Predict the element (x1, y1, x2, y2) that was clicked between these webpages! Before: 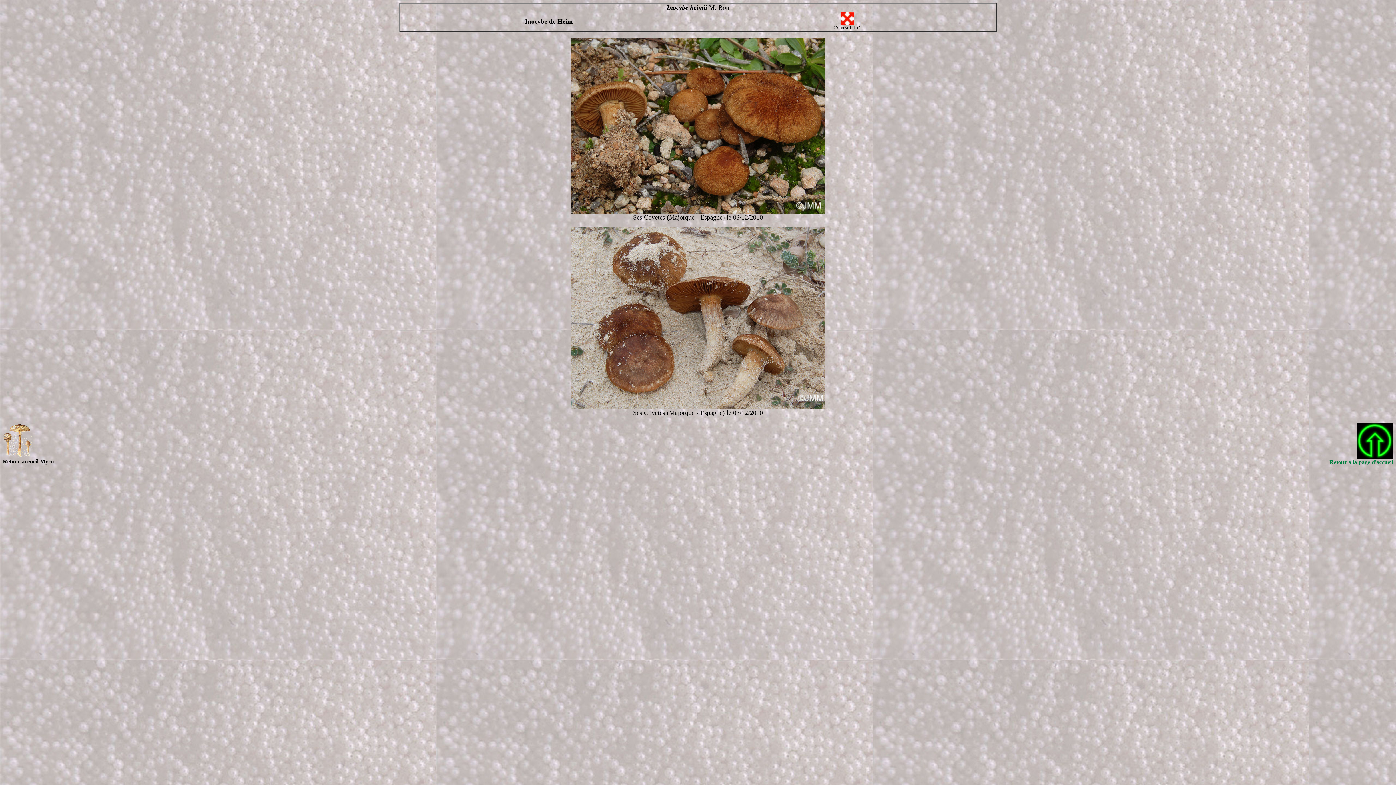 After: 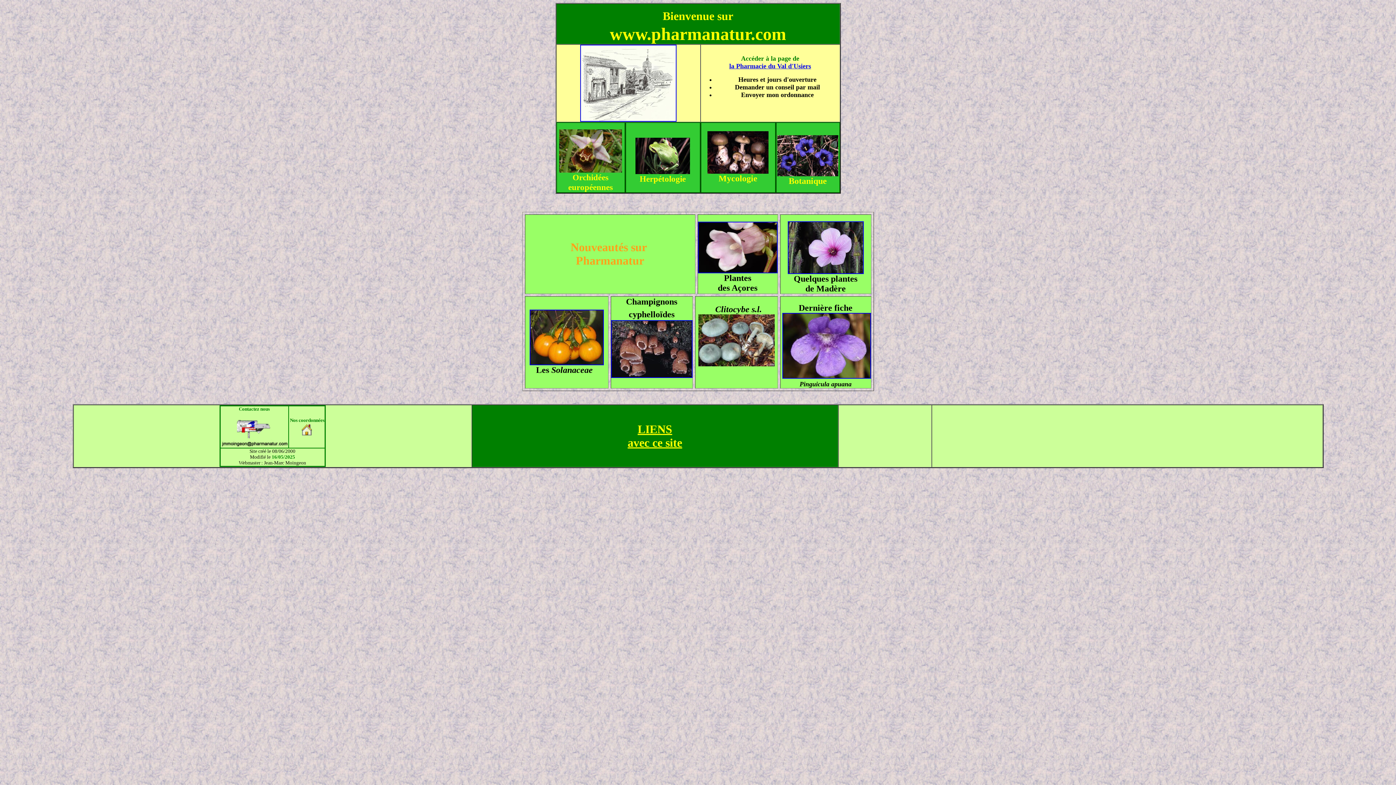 Action: bbox: (1357, 454, 1393, 460)